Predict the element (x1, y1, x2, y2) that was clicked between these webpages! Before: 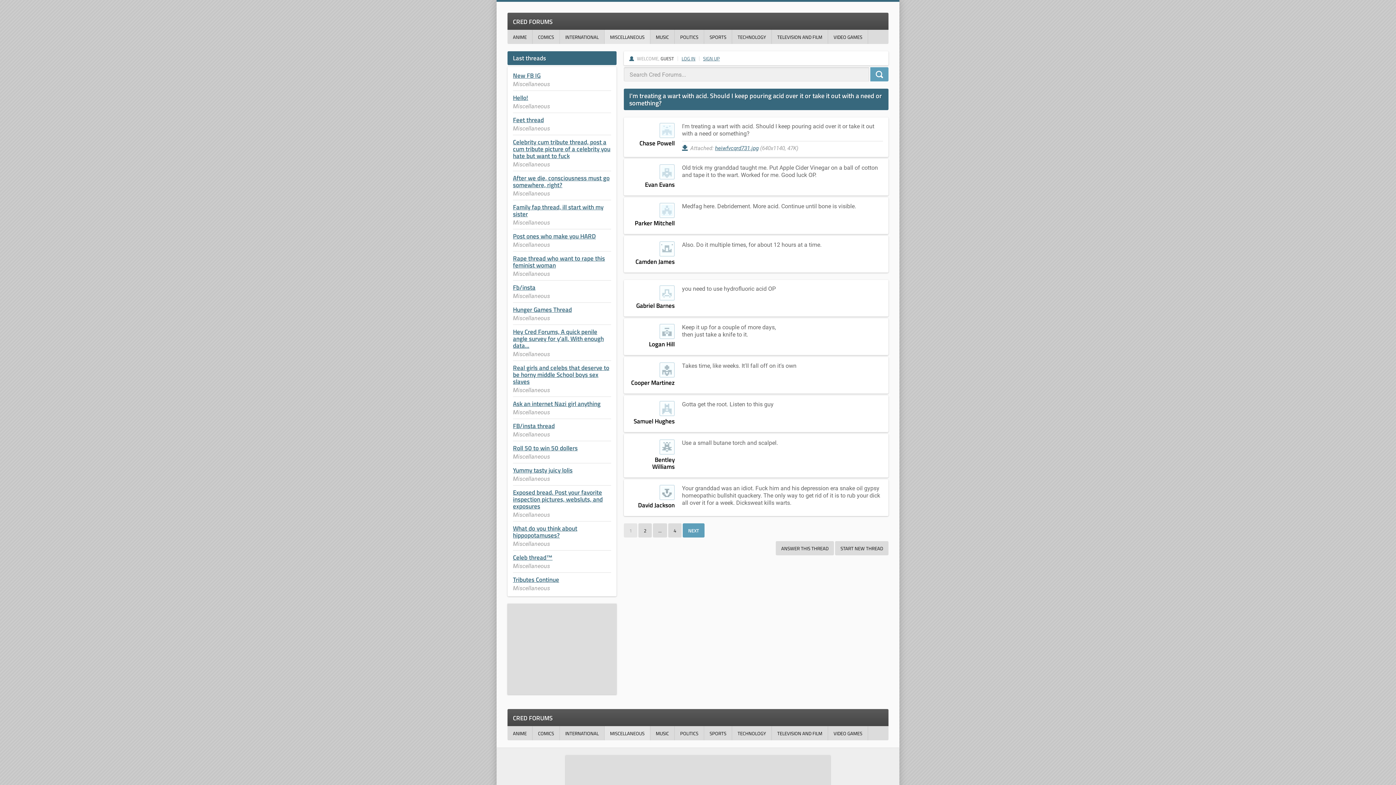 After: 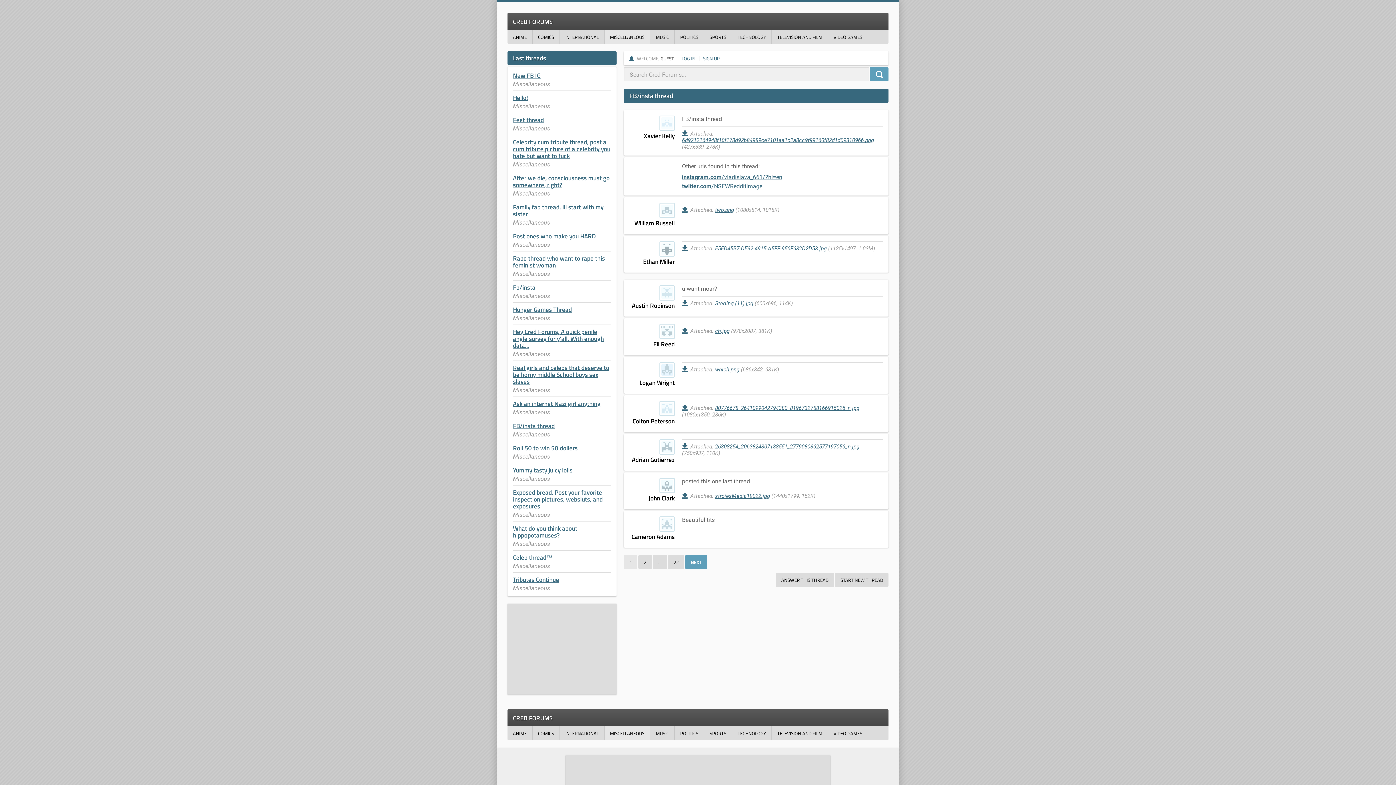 Action: label: FB/insta thread bbox: (513, 421, 554, 430)